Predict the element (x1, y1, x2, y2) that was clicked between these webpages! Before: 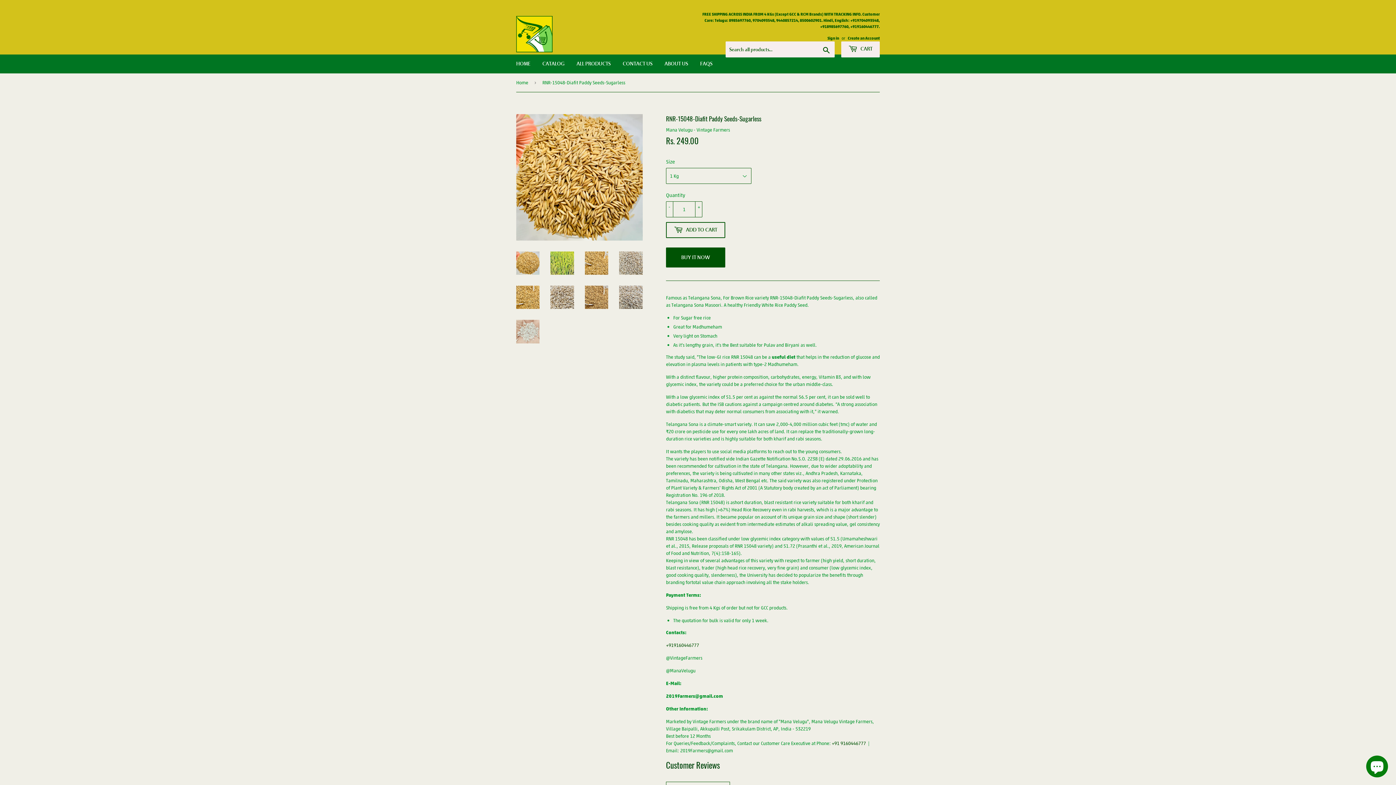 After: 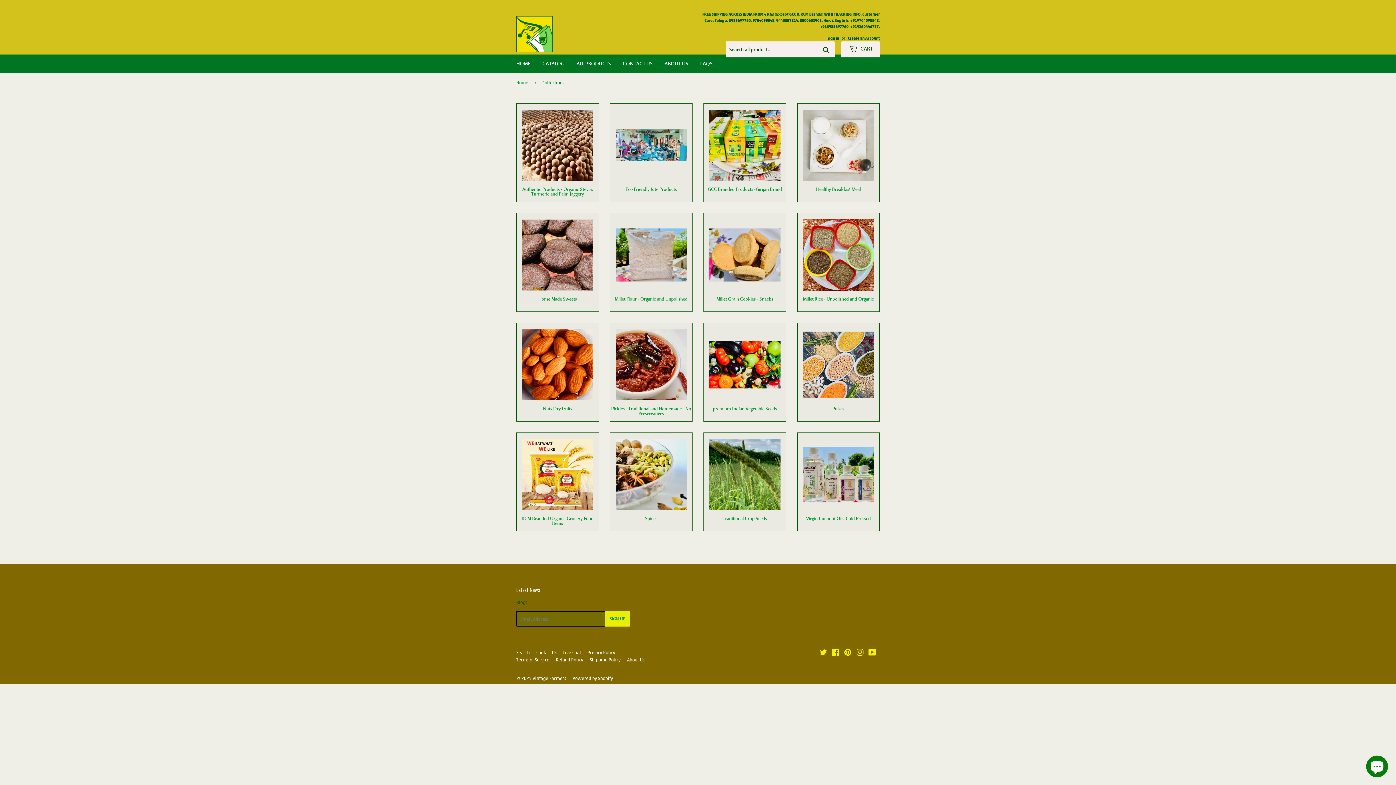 Action: bbox: (537, 54, 570, 73) label: CATALOG